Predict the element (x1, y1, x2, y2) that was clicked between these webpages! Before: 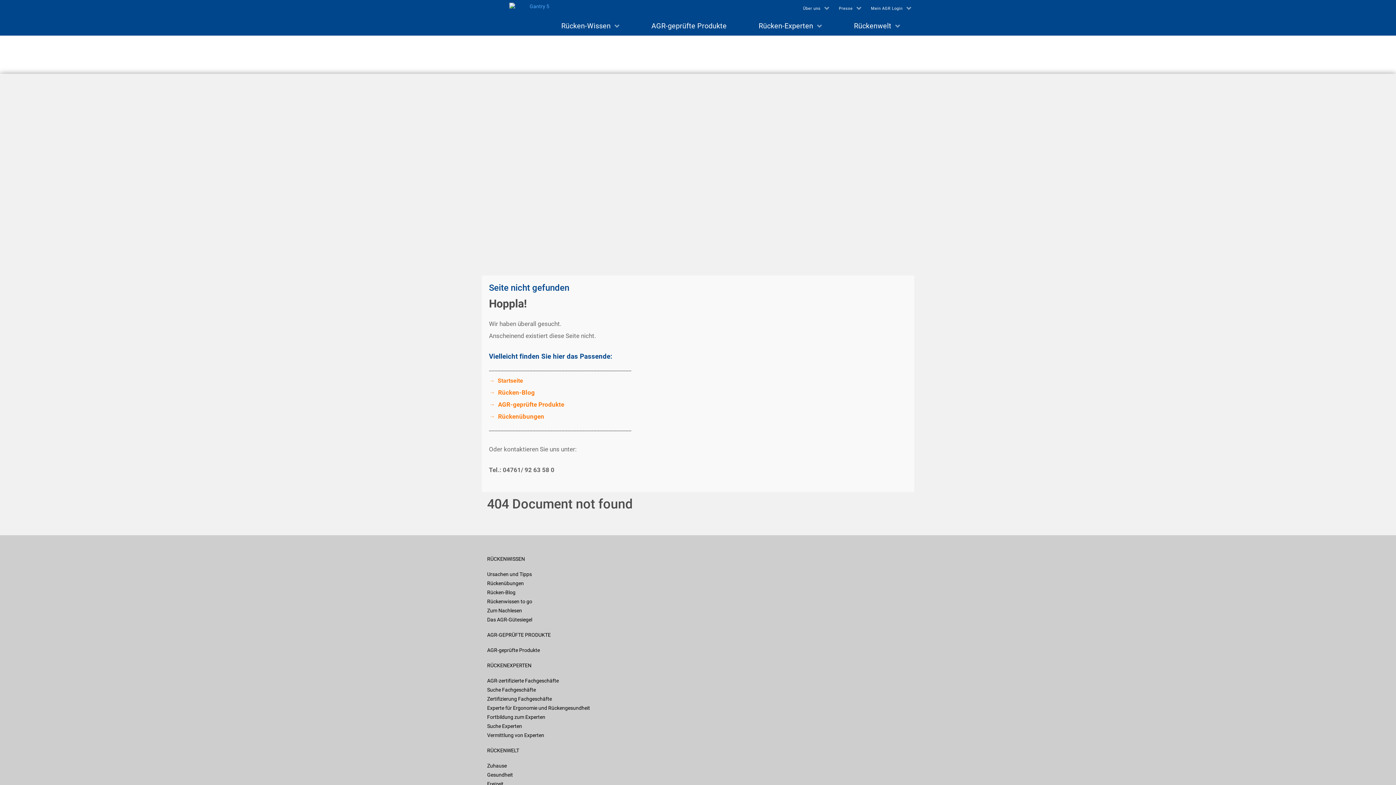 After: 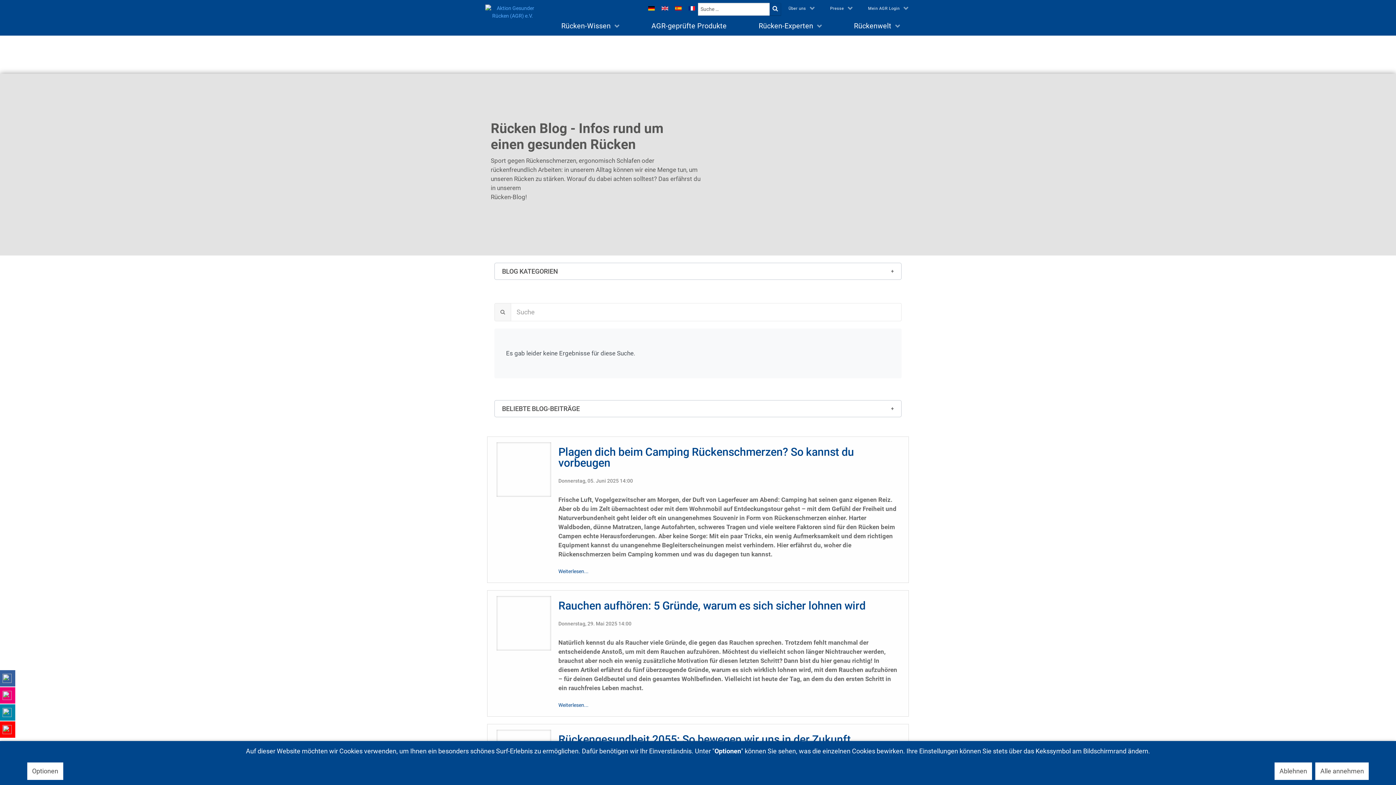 Action: bbox: (487, 590, 909, 595) label: Rücken-Blog